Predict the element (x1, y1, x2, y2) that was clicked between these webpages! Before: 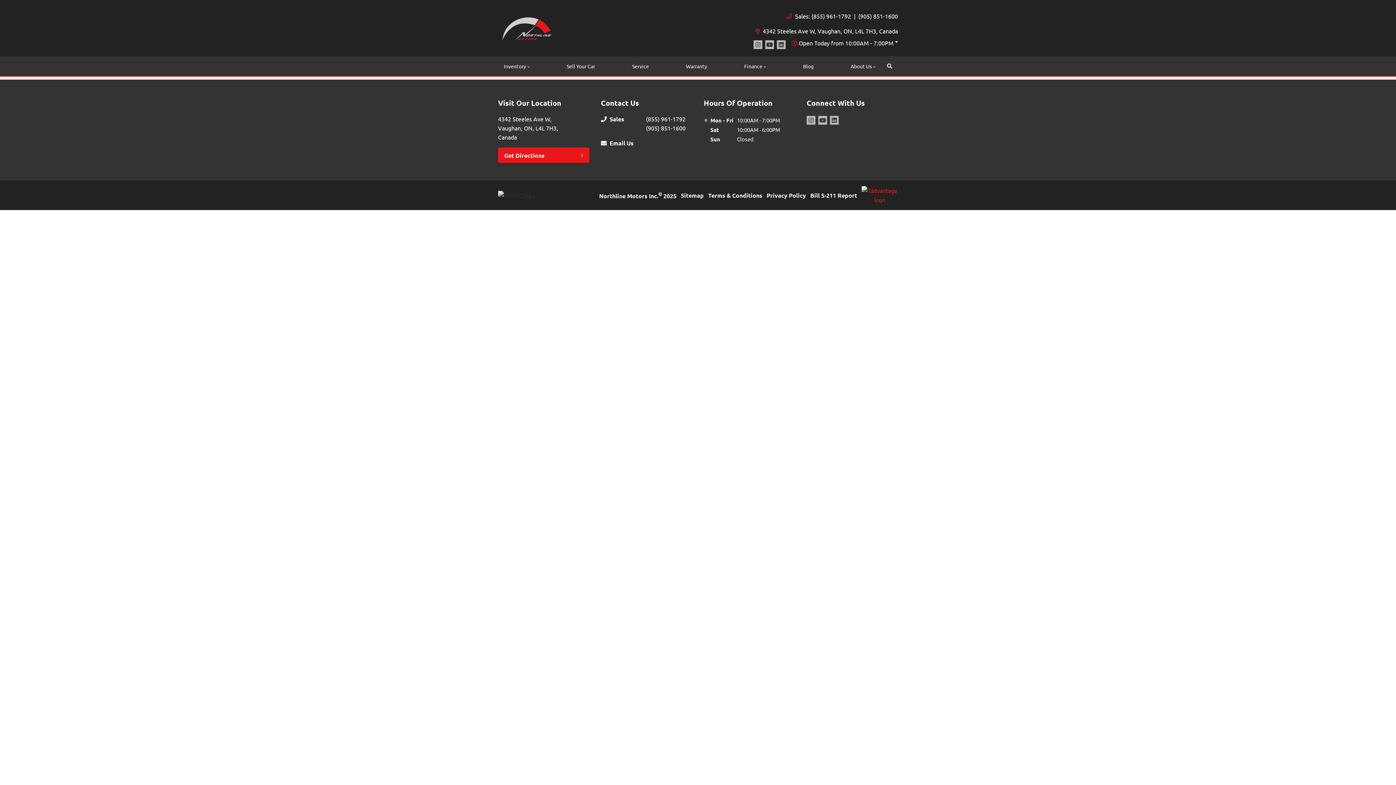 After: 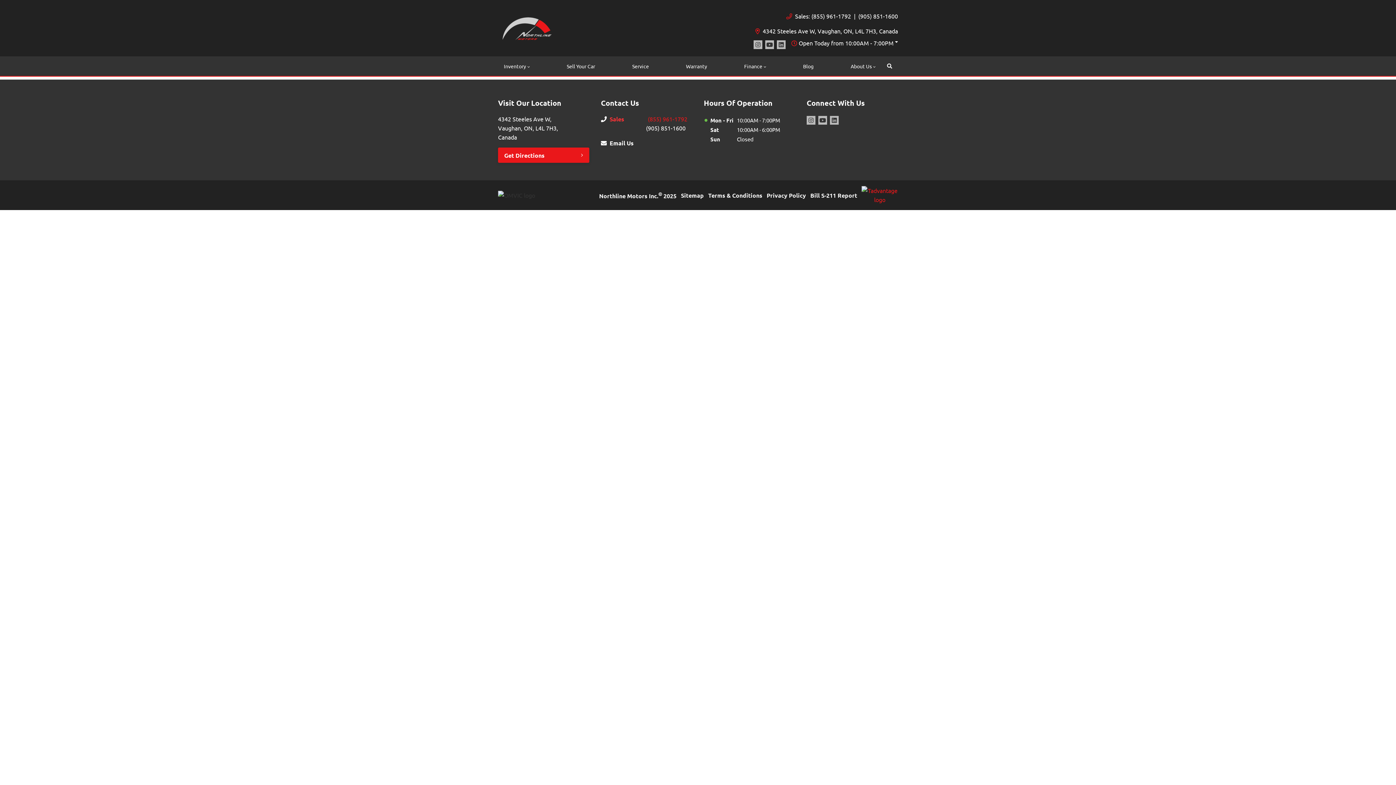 Action: bbox: (609, 114, 692, 123) label: Sales
(855) 961-1792